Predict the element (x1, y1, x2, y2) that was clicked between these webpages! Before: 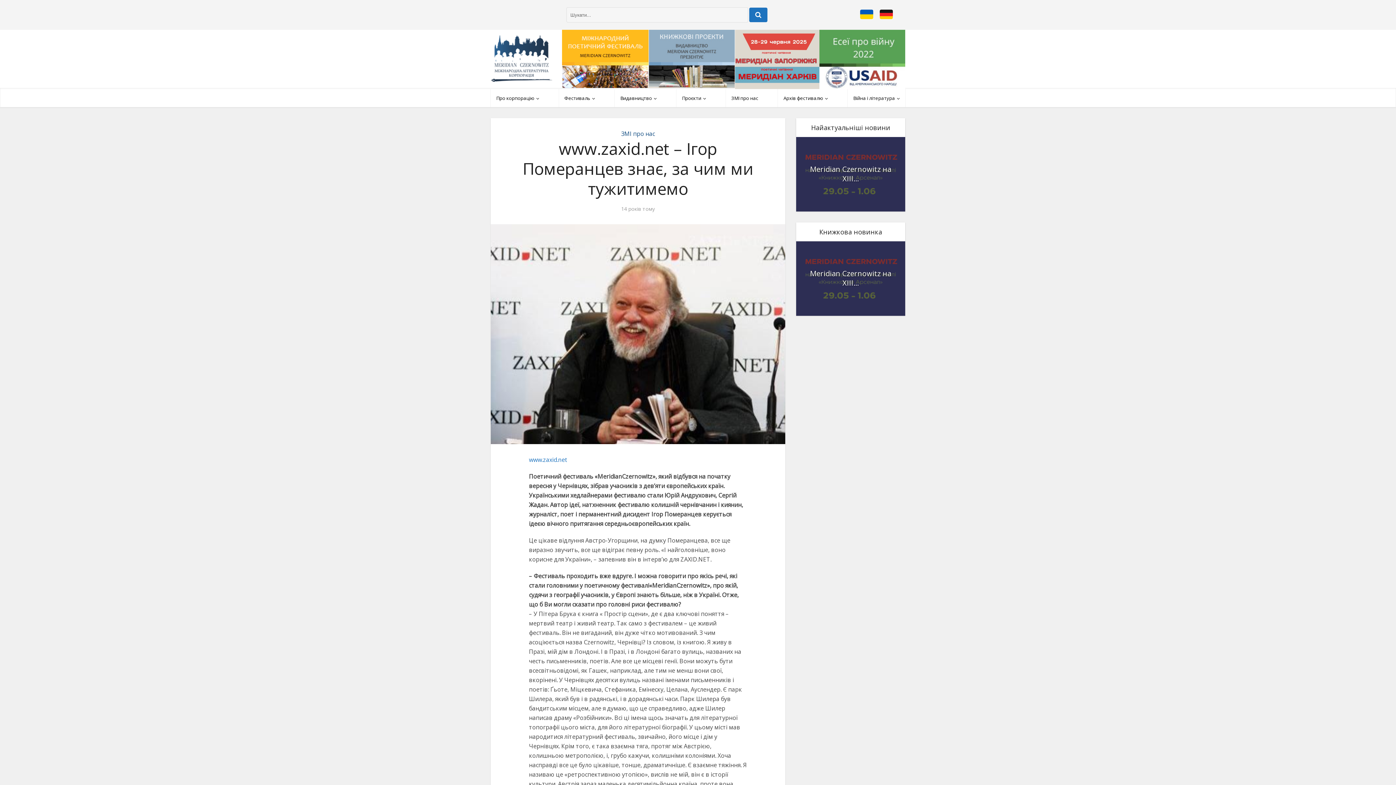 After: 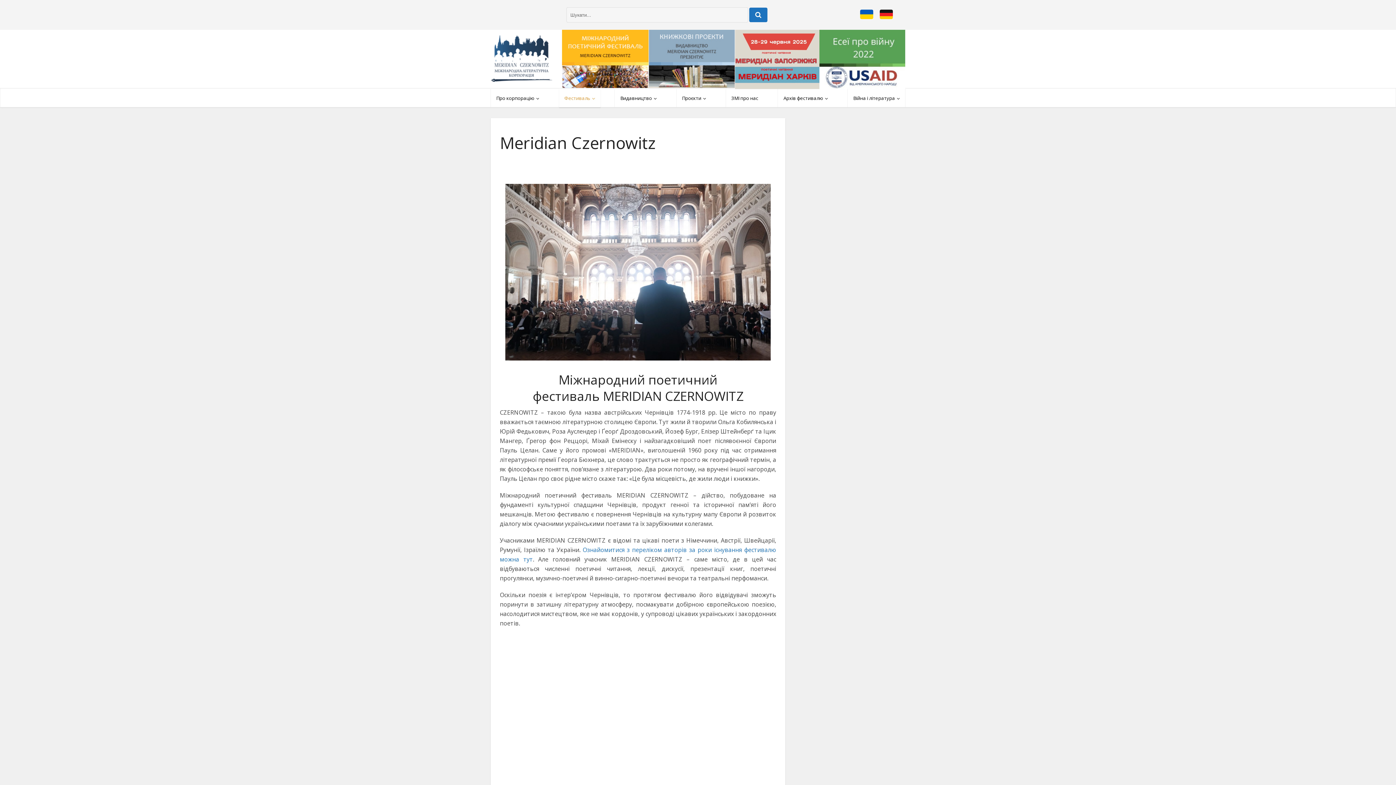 Action: bbox: (559, 89, 600, 107) label: Фестиваль